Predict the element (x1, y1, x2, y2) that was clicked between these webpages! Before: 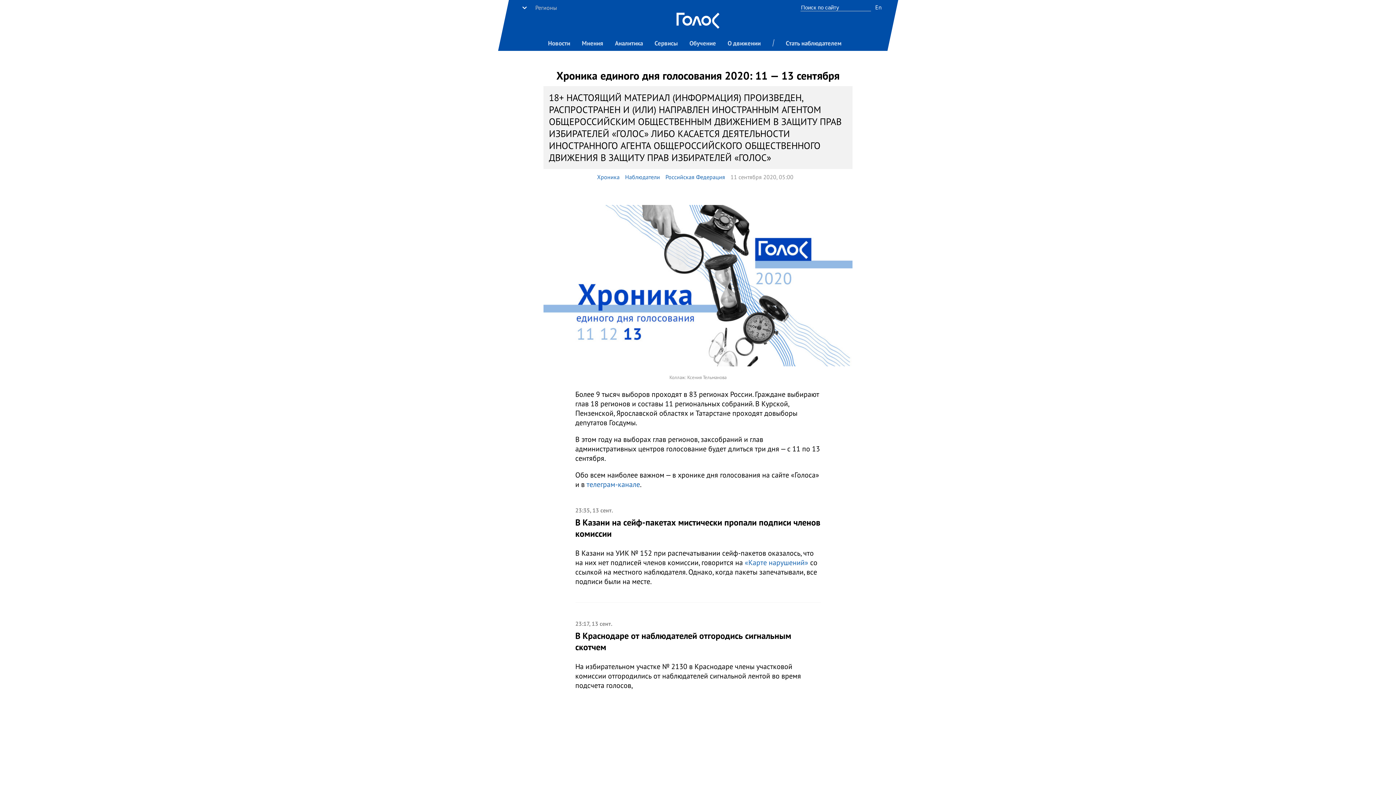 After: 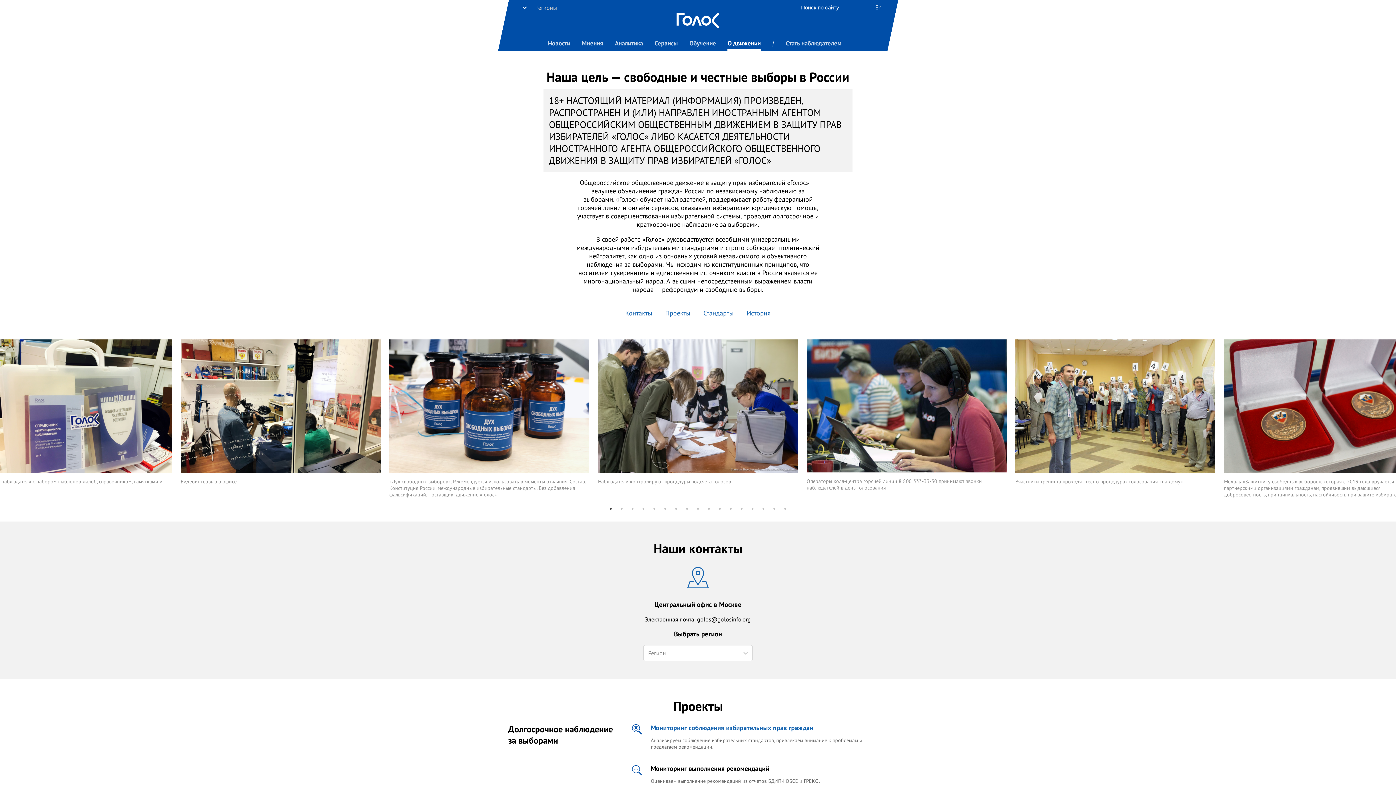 Action: label: О движении bbox: (727, 37, 761, 50)